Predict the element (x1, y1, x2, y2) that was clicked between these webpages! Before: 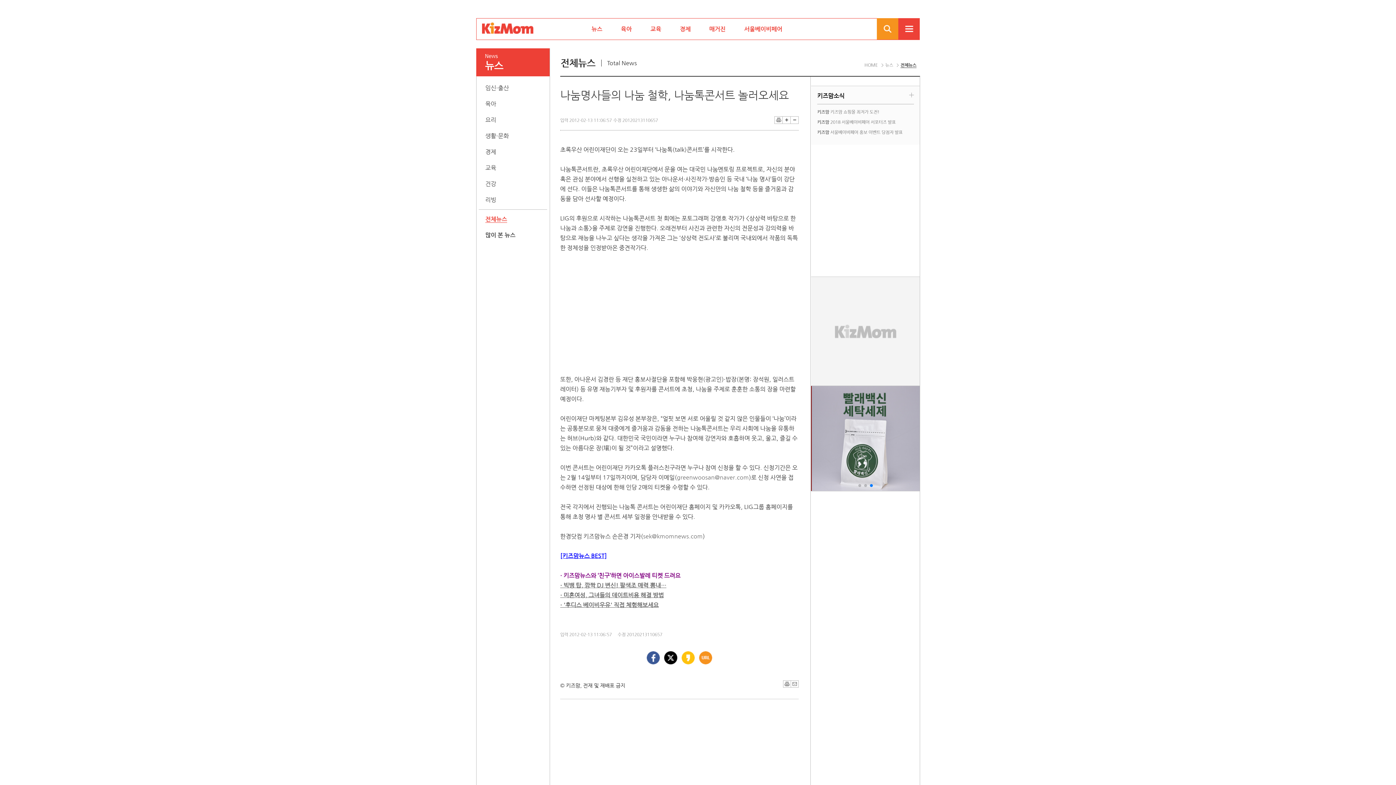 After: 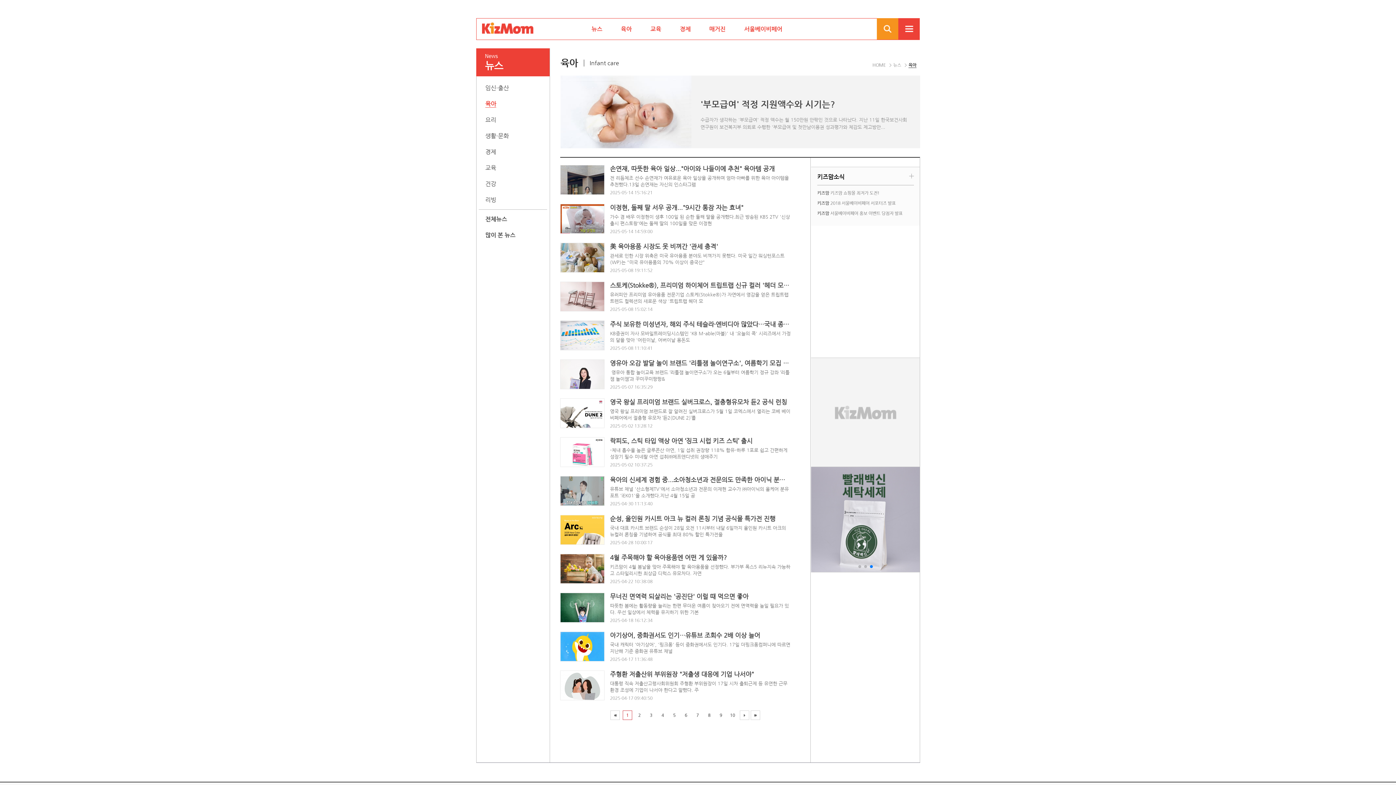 Action: bbox: (612, 18, 641, 39) label: 육아